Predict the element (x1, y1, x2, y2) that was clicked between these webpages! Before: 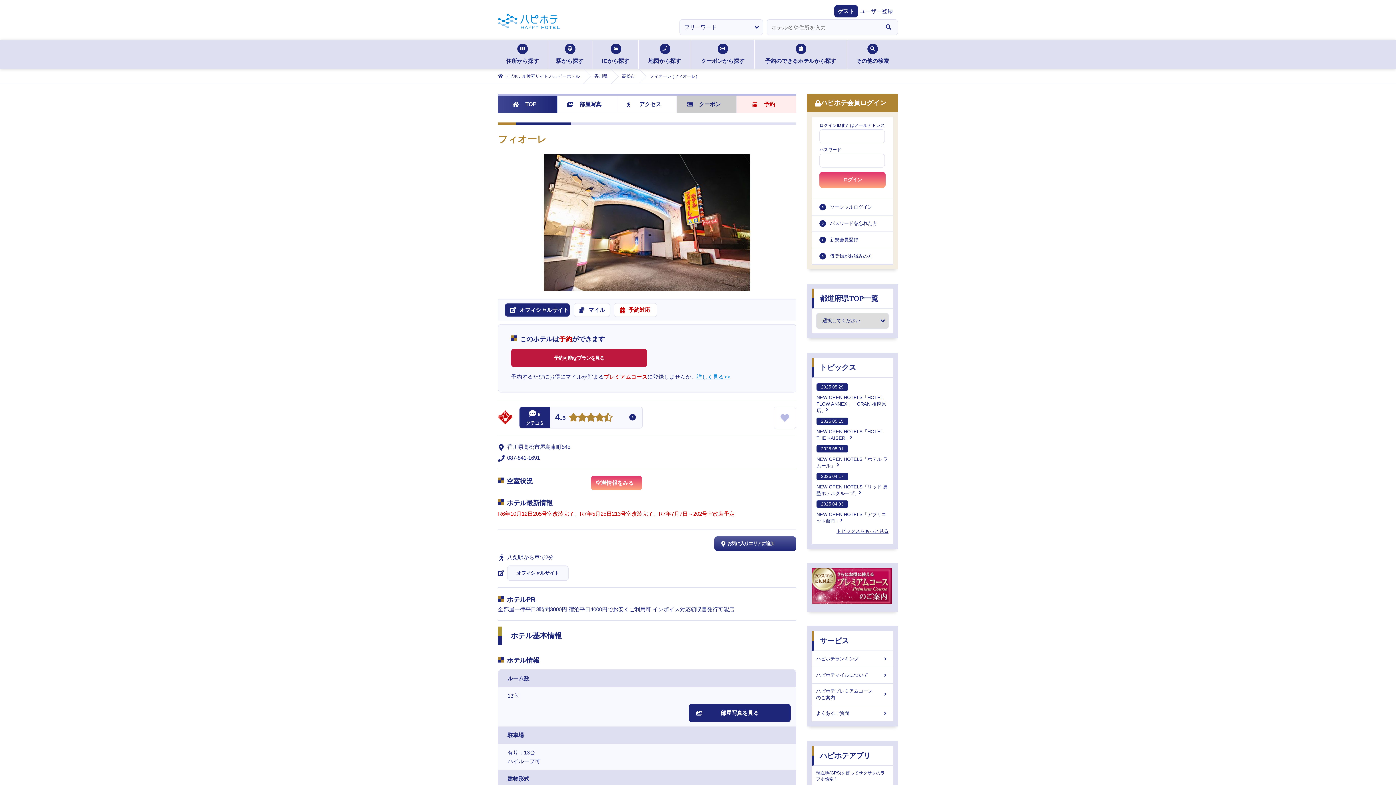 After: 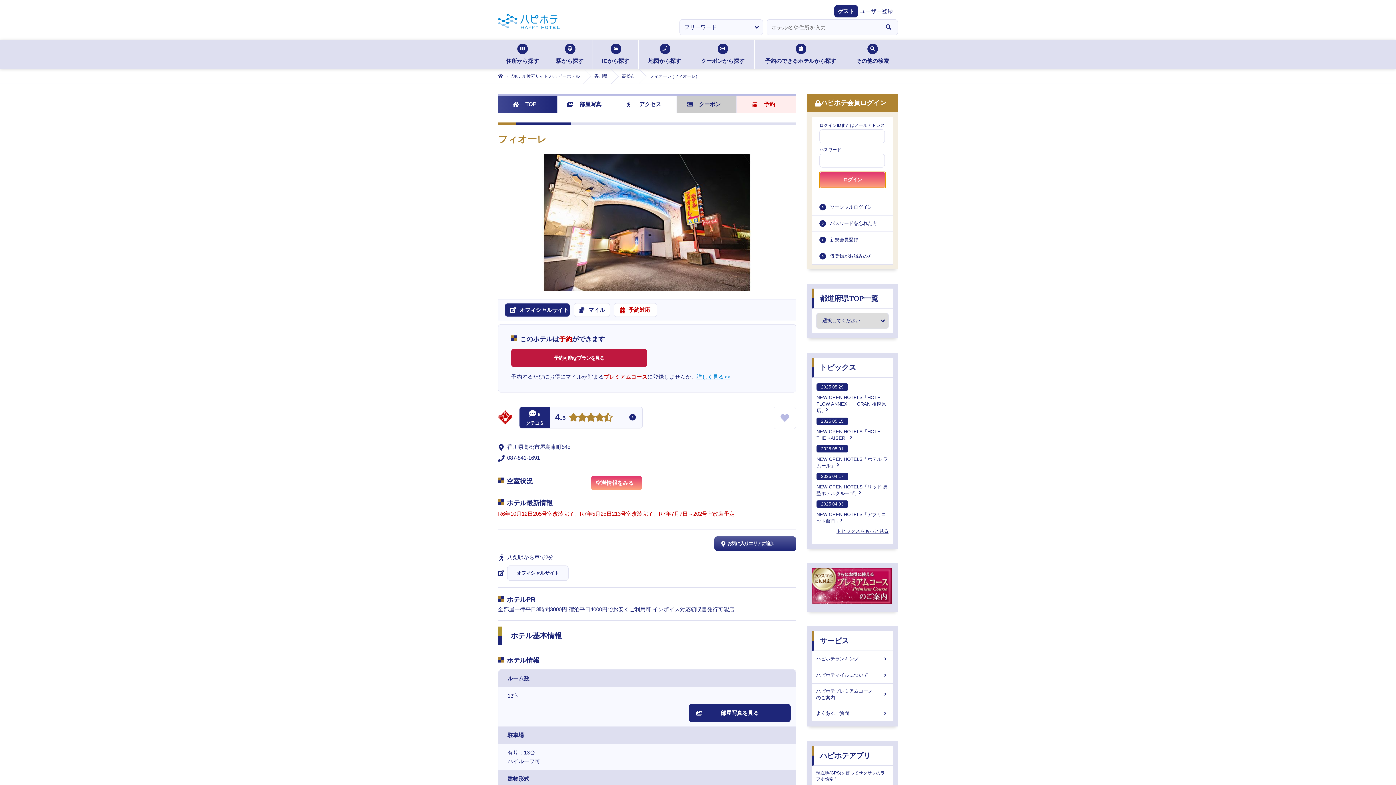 Action: label: ログイン bbox: (819, 172, 885, 188)